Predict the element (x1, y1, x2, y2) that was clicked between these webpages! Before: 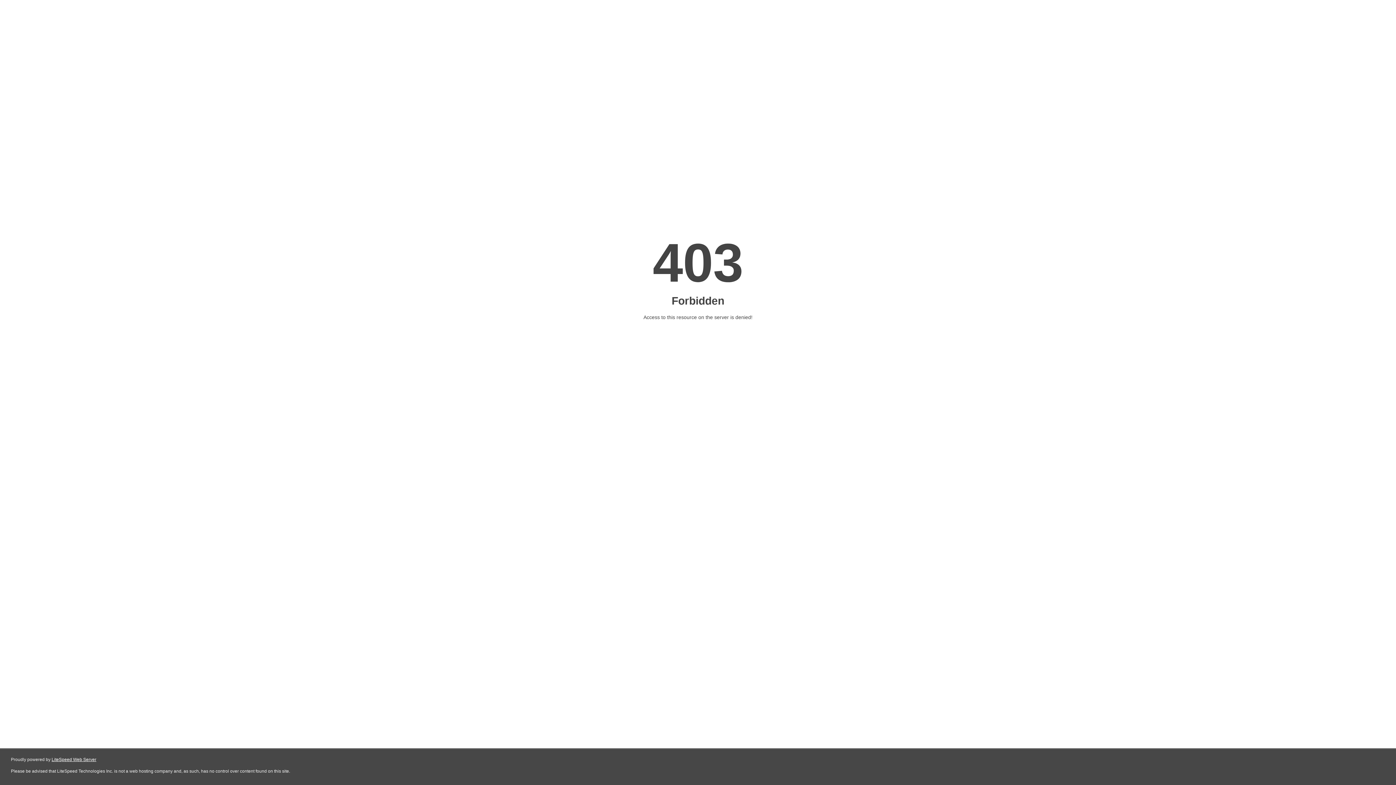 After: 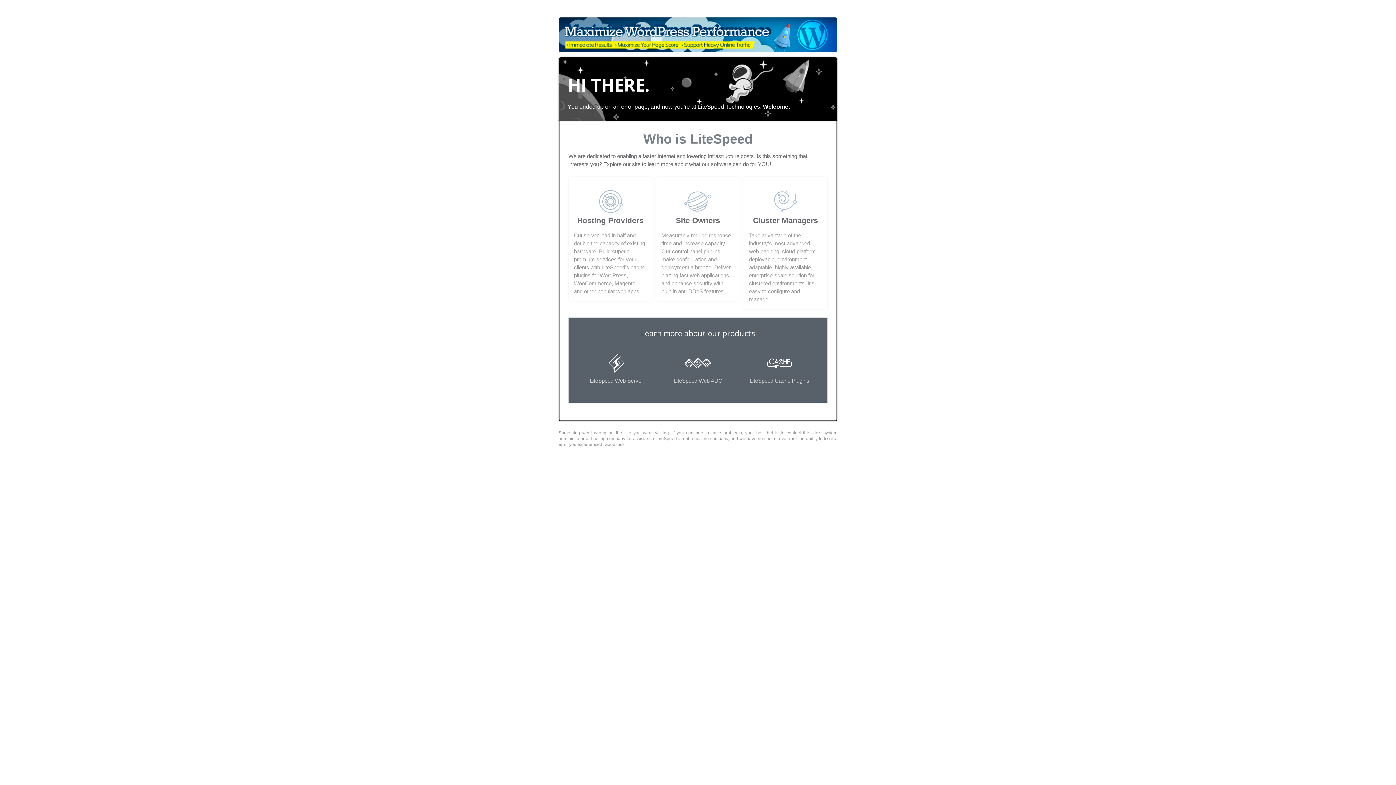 Action: bbox: (51, 757, 96, 762) label: LiteSpeed Web Server